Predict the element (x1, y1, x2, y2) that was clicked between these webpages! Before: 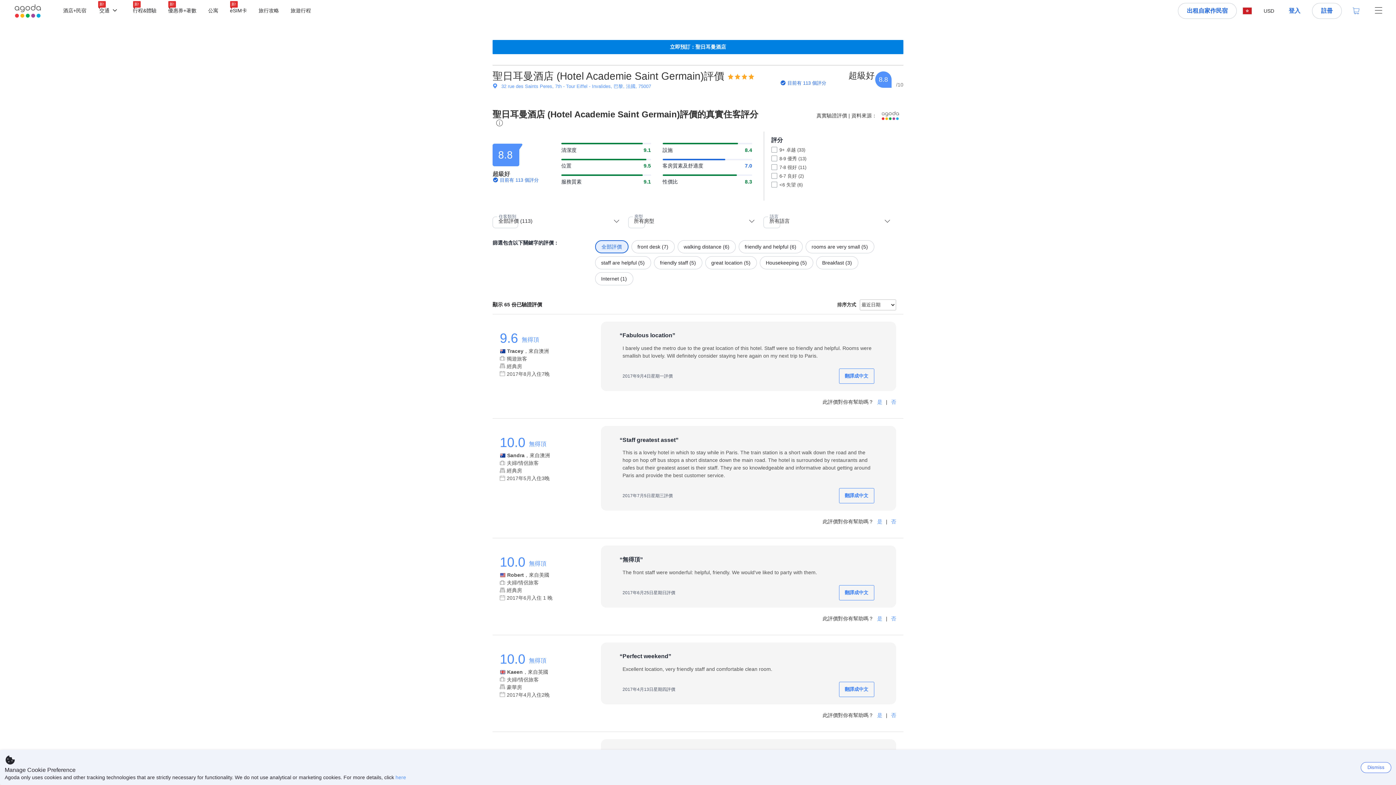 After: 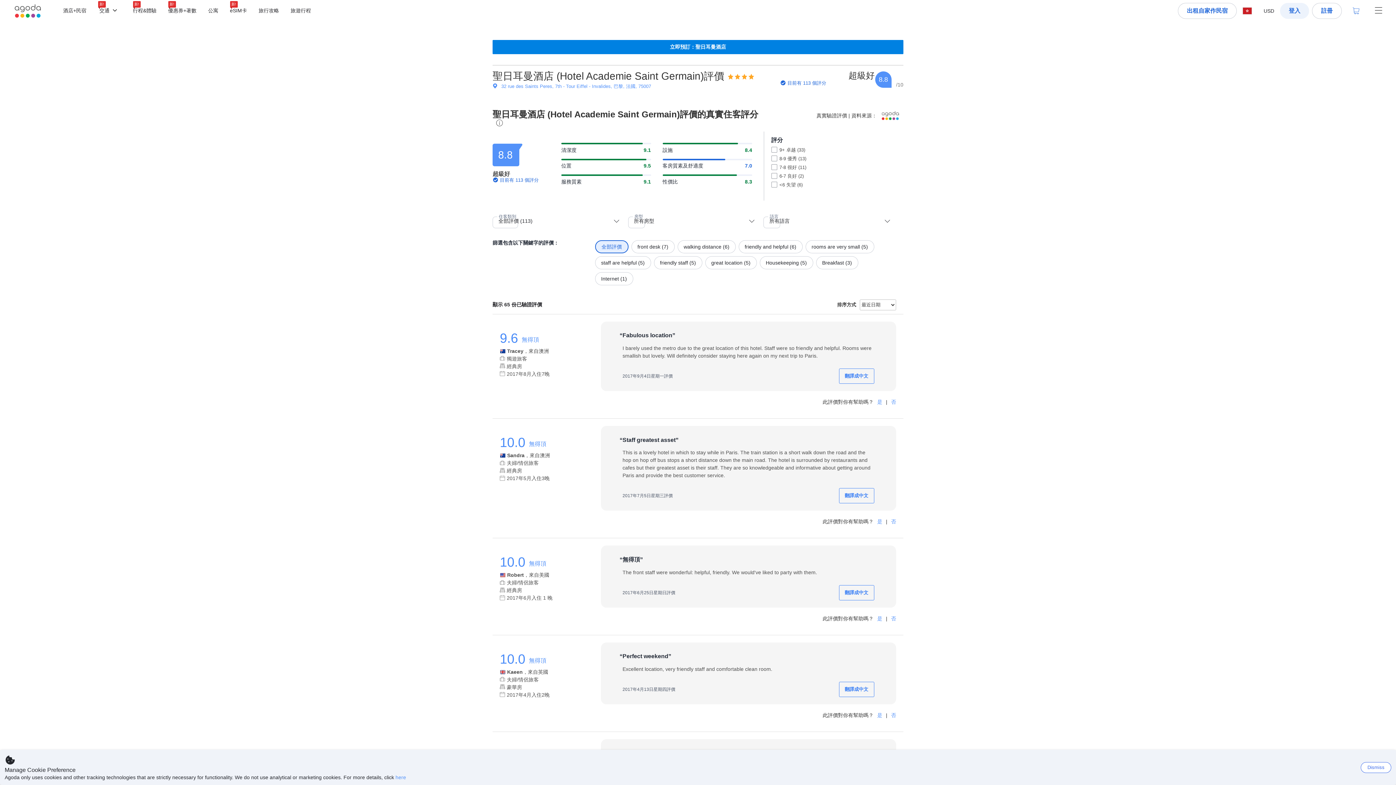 Action: label: 登入 bbox: (1280, 2, 1309, 18)